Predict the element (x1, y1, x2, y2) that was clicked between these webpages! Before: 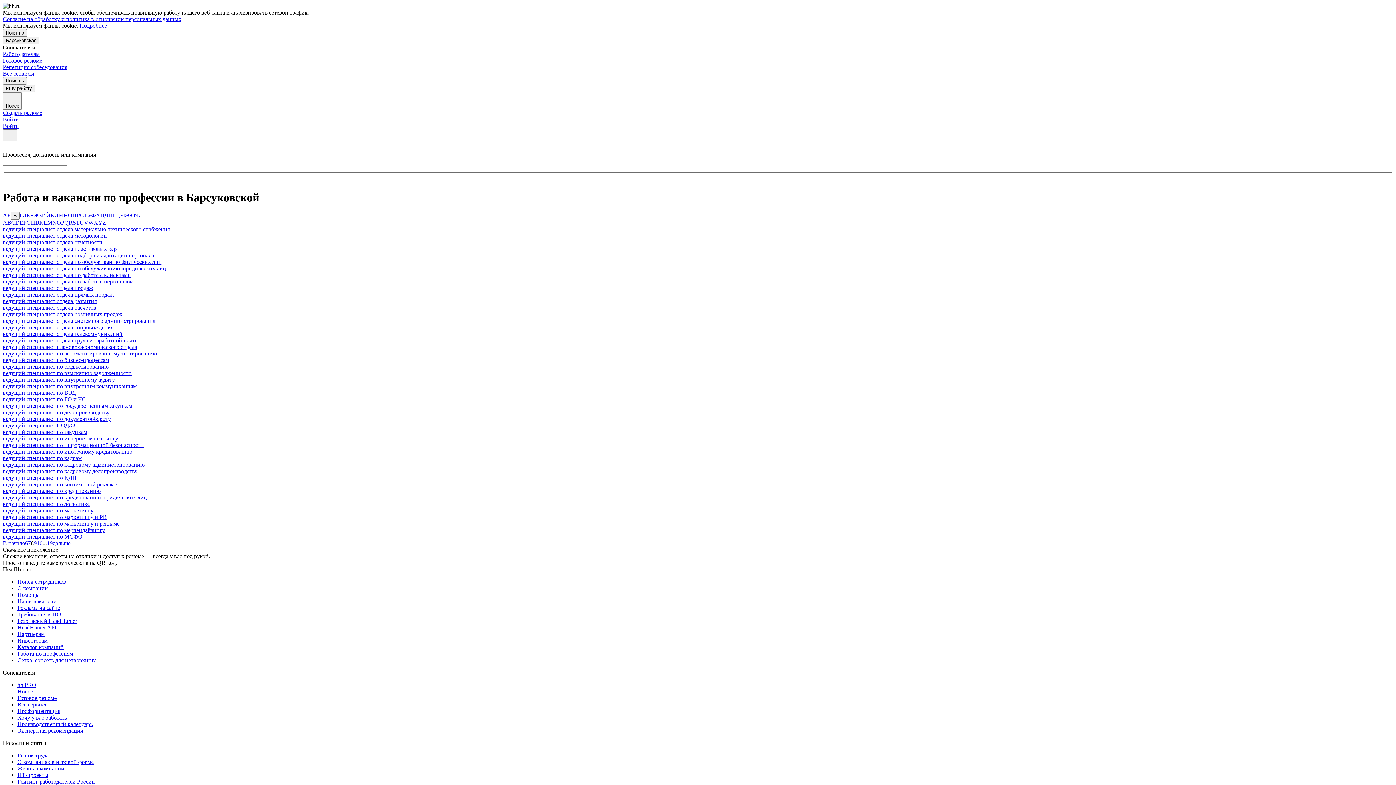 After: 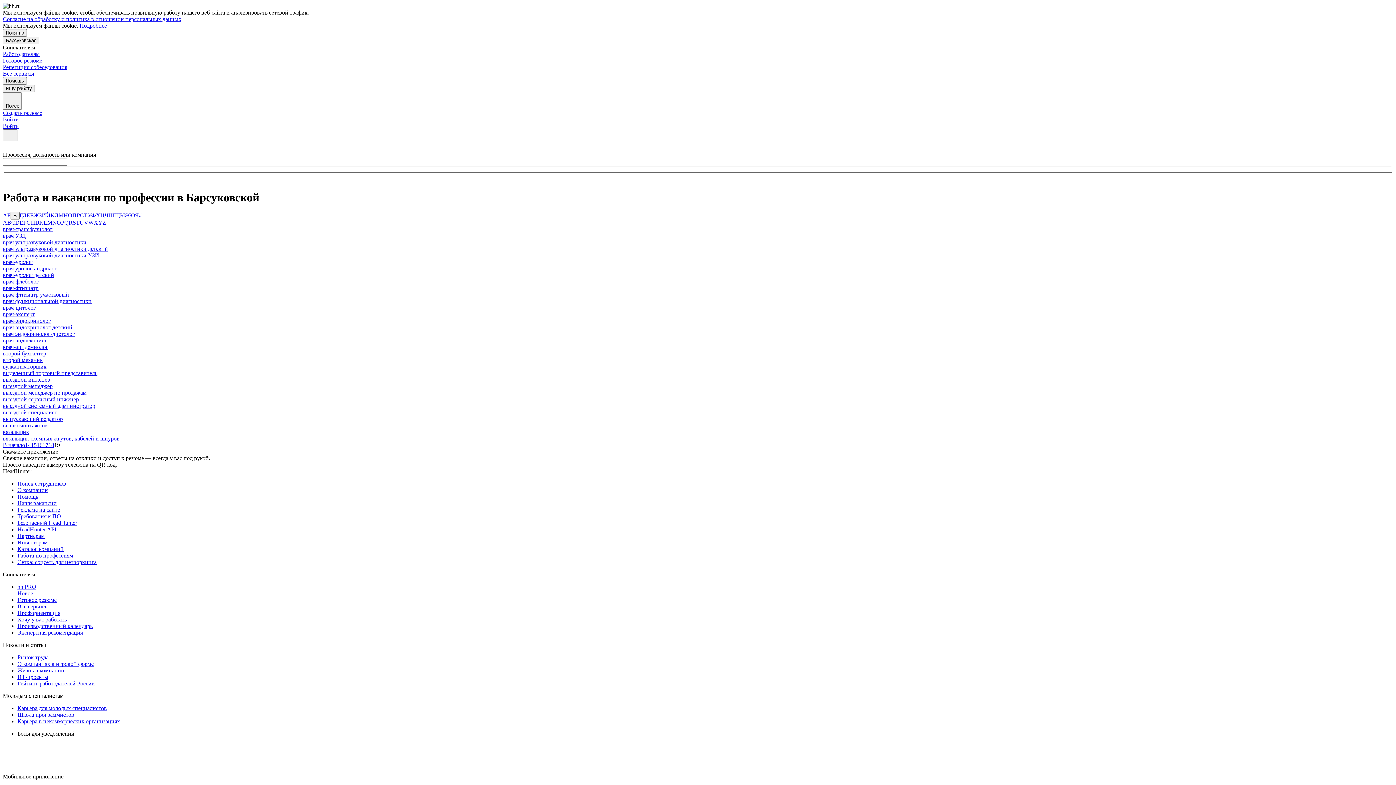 Action: bbox: (46, 540, 52, 546) label: 19